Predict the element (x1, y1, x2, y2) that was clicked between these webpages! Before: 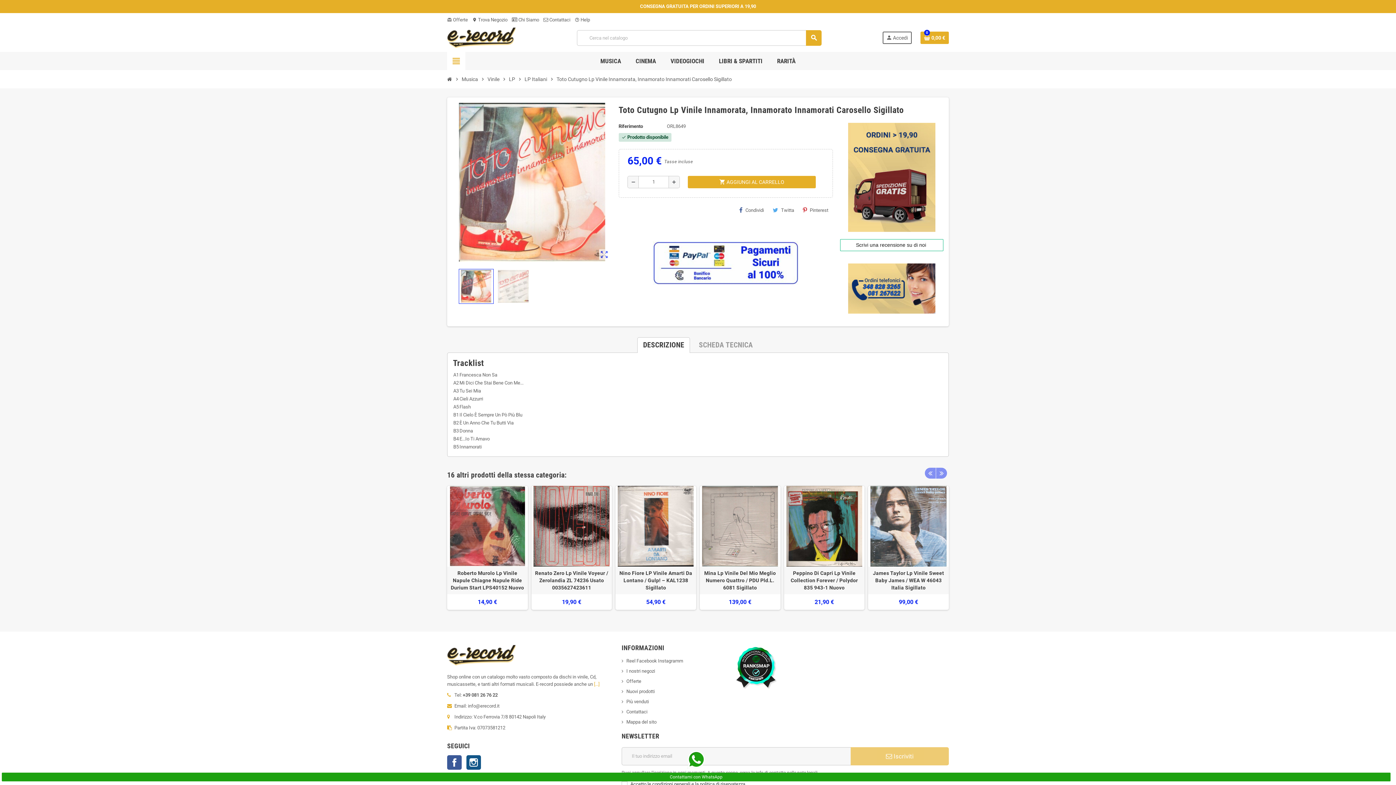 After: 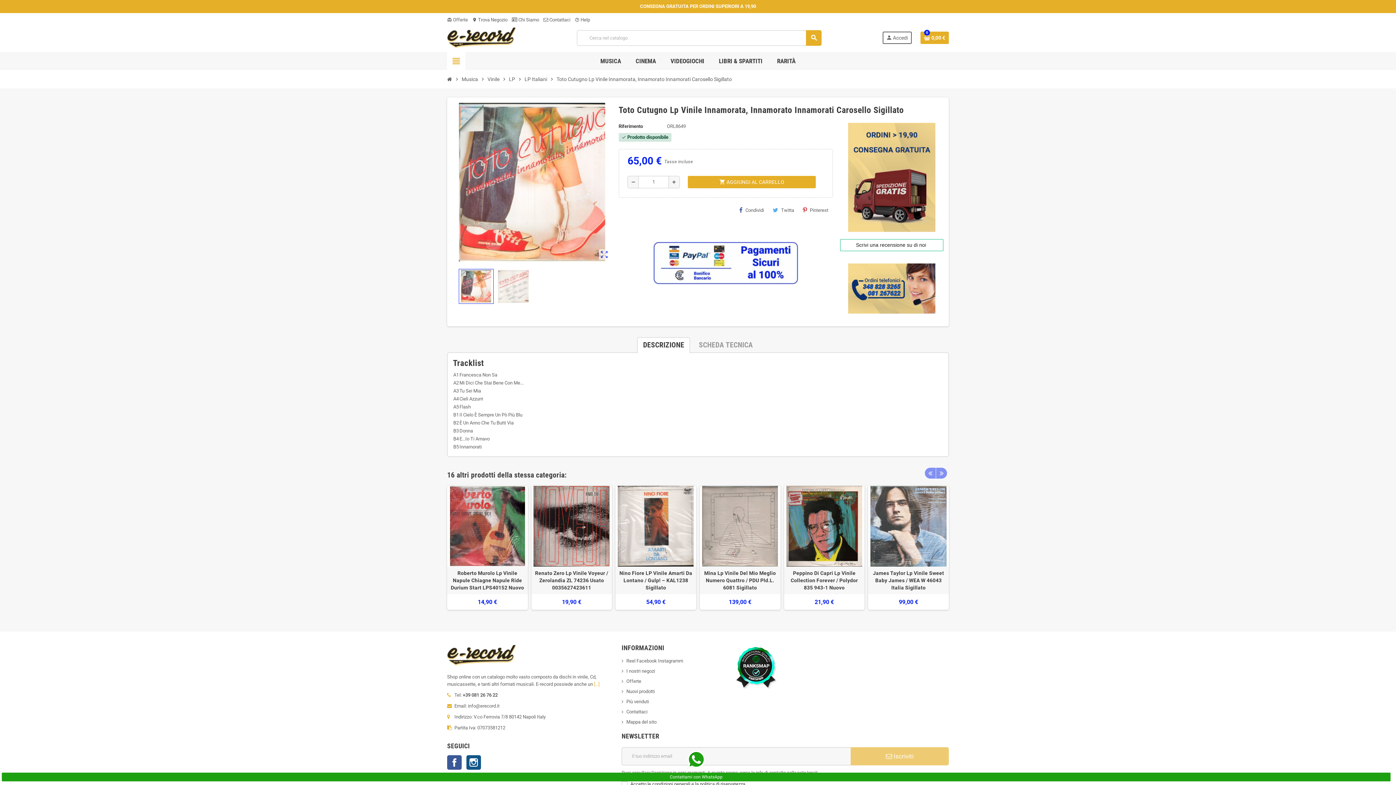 Action: bbox: (733, 664, 778, 669)